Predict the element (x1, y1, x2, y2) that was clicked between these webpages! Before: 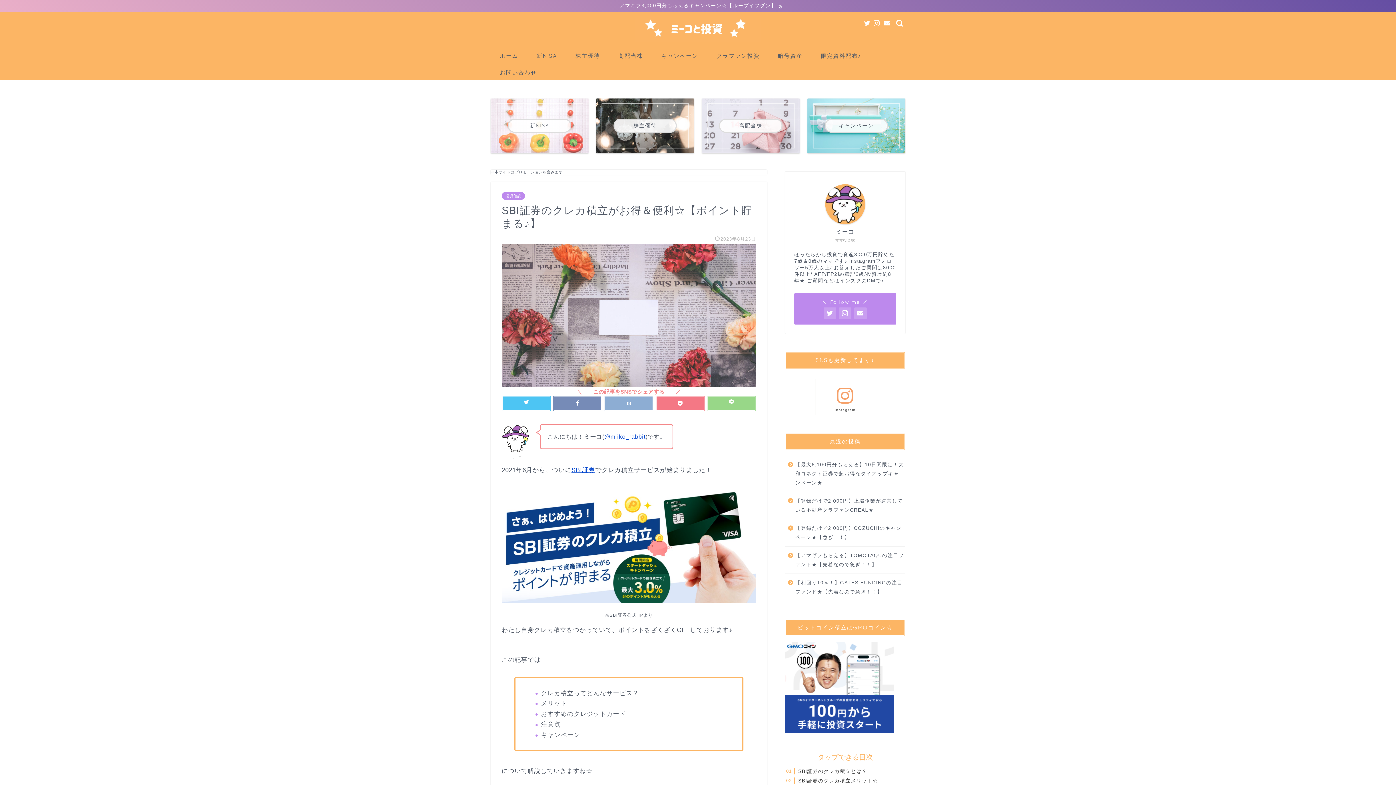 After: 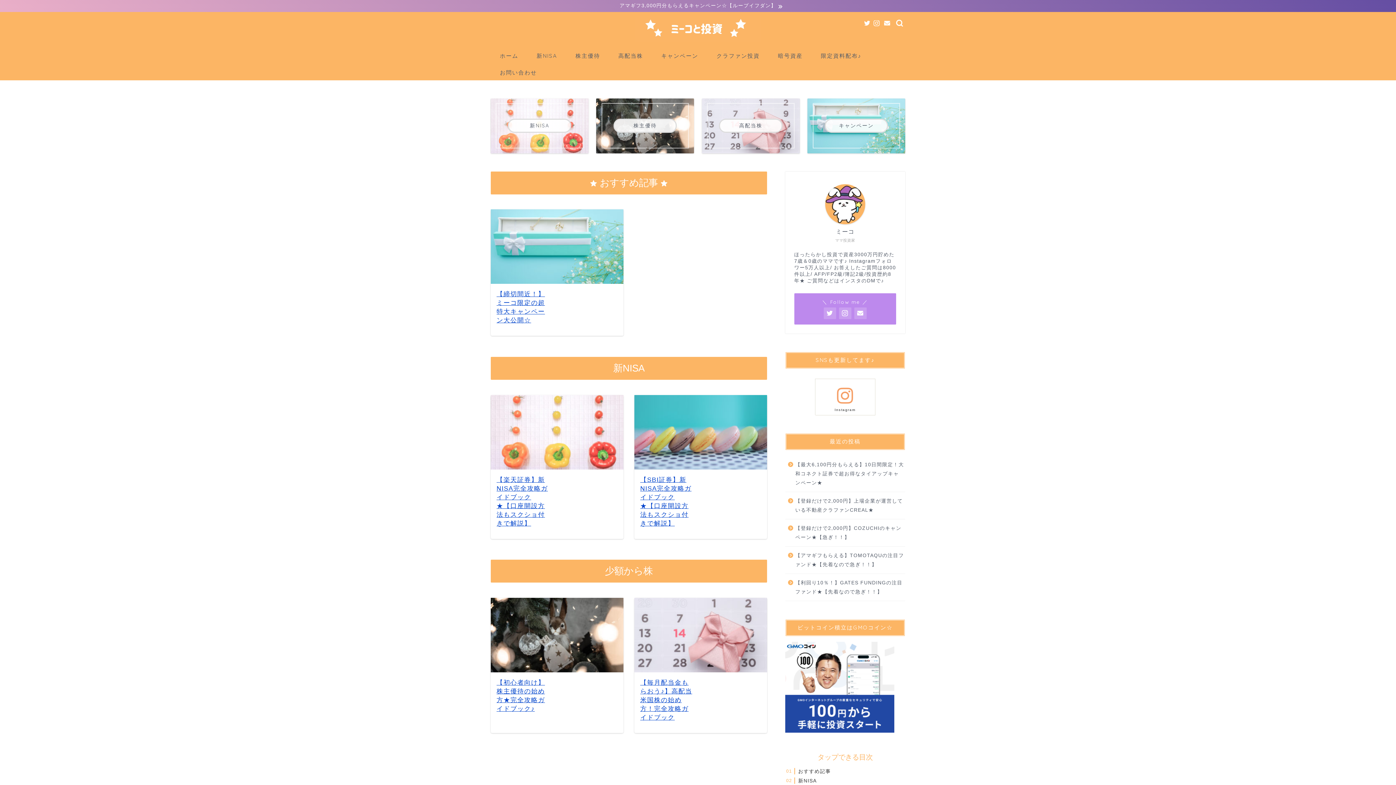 Action: bbox: (825, 184, 865, 224)